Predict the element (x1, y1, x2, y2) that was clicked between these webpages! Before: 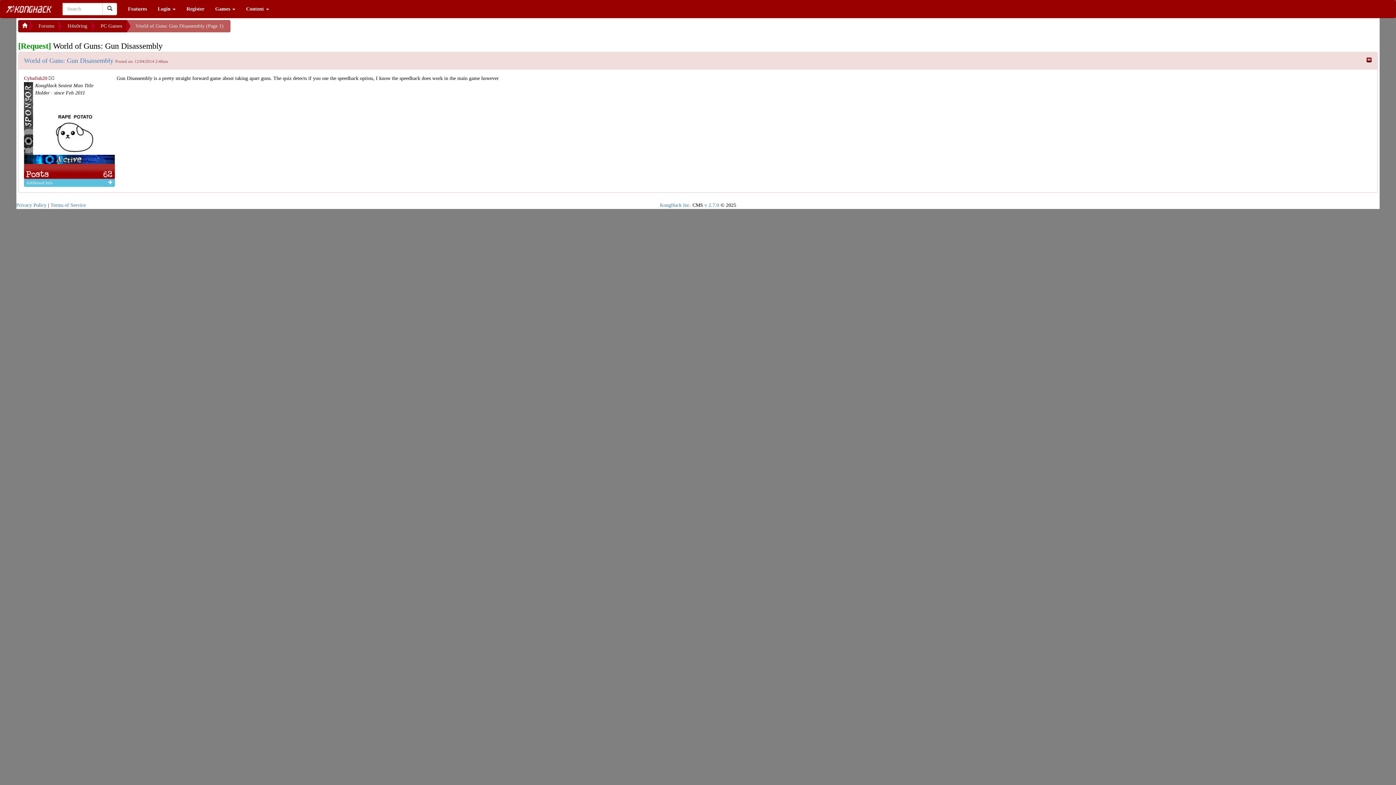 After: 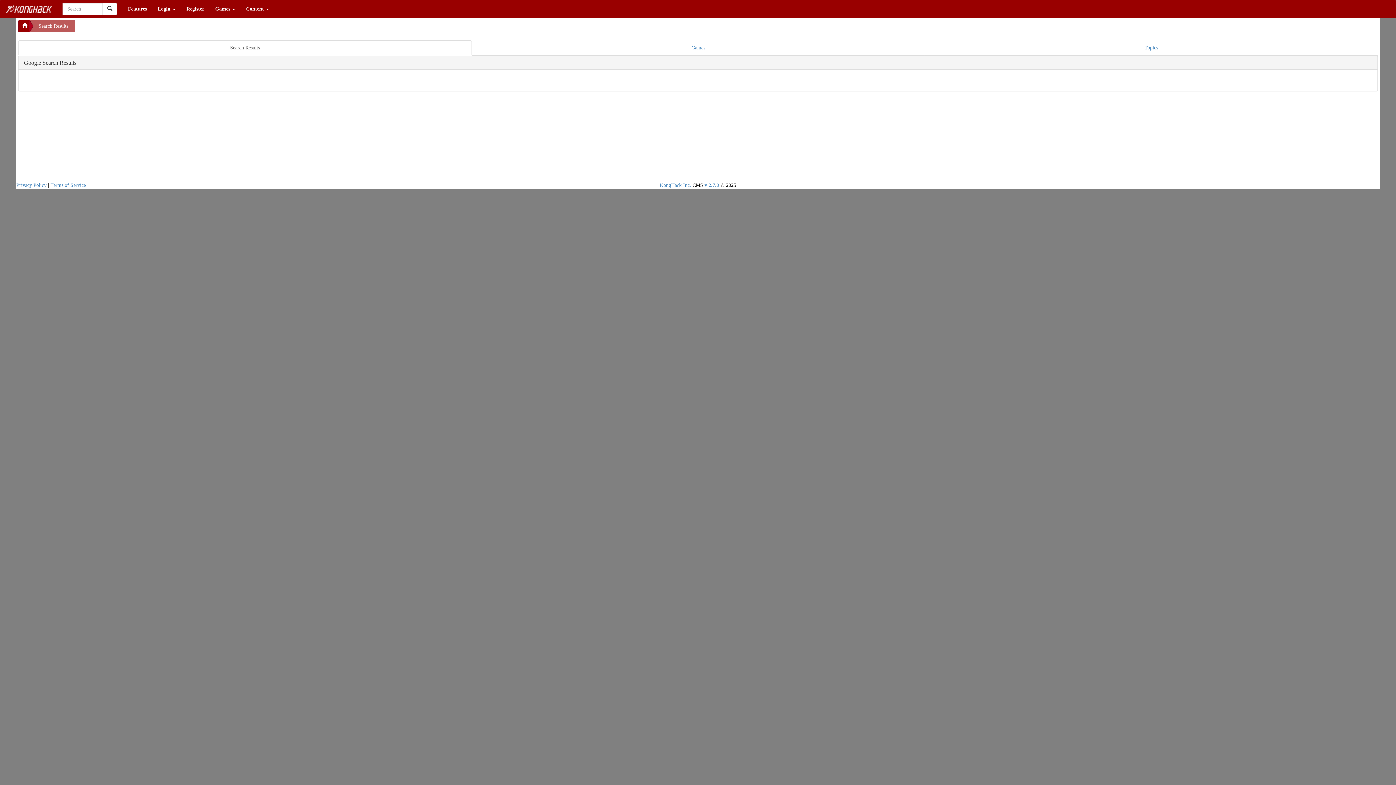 Action: bbox: (102, 2, 117, 15)